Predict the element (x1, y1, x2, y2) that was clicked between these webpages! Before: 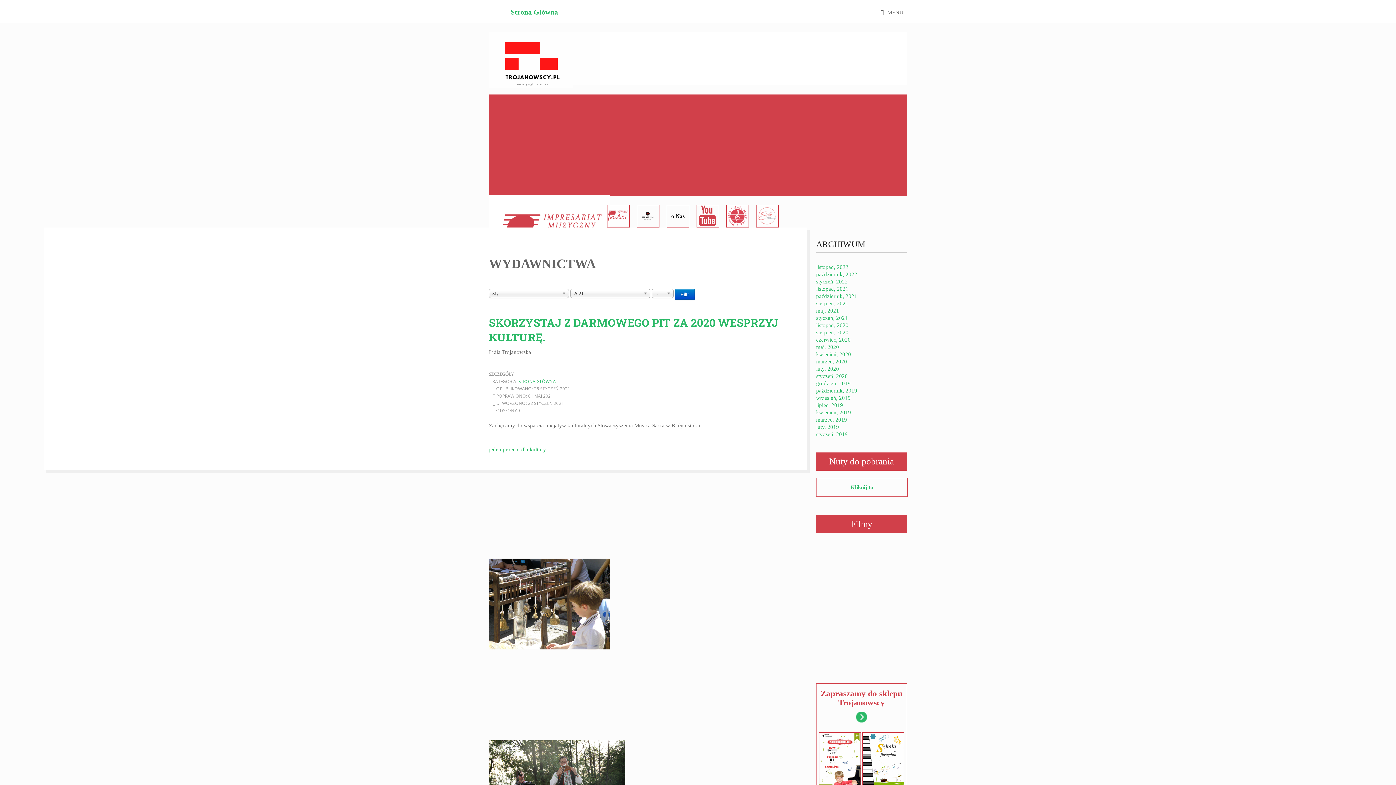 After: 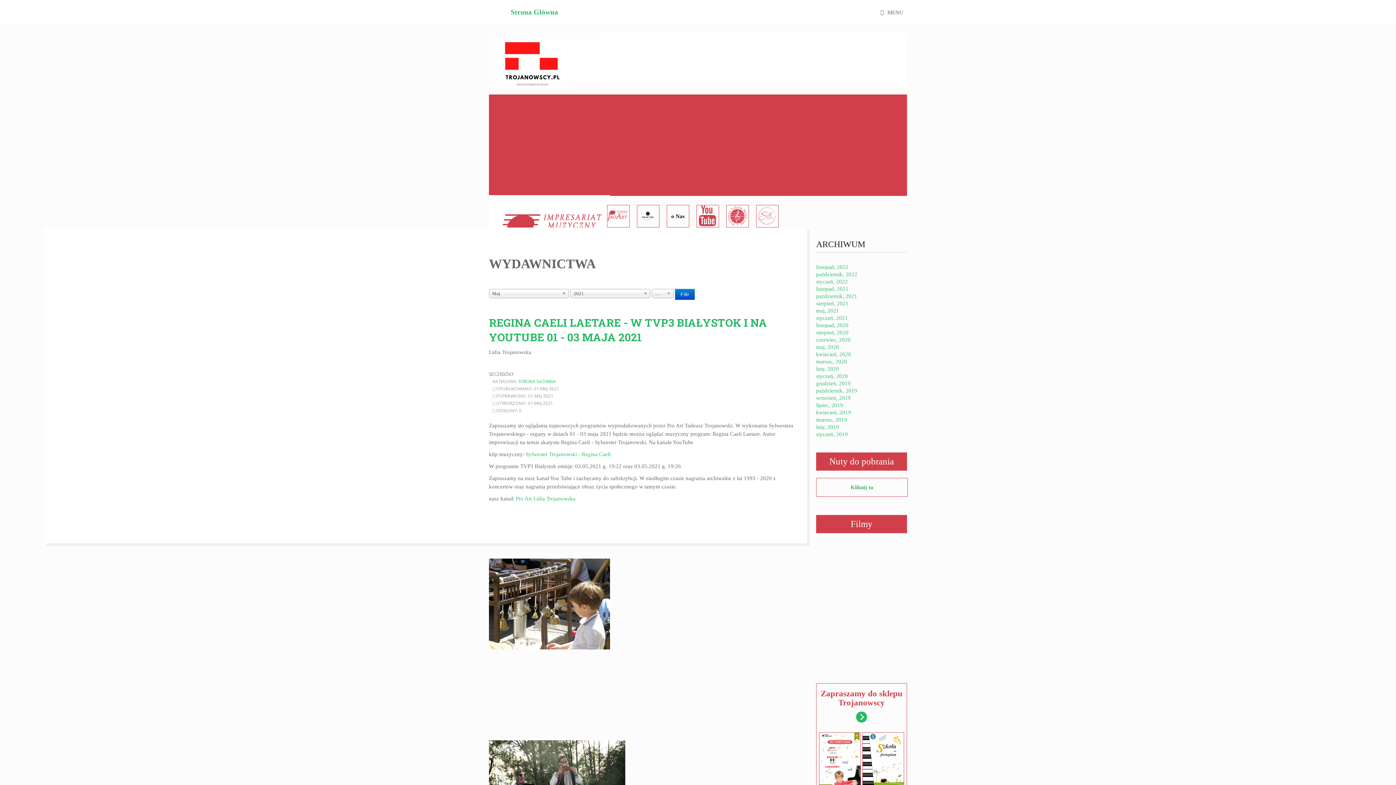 Action: bbox: (816, 308, 839, 313) label: maj, 2021